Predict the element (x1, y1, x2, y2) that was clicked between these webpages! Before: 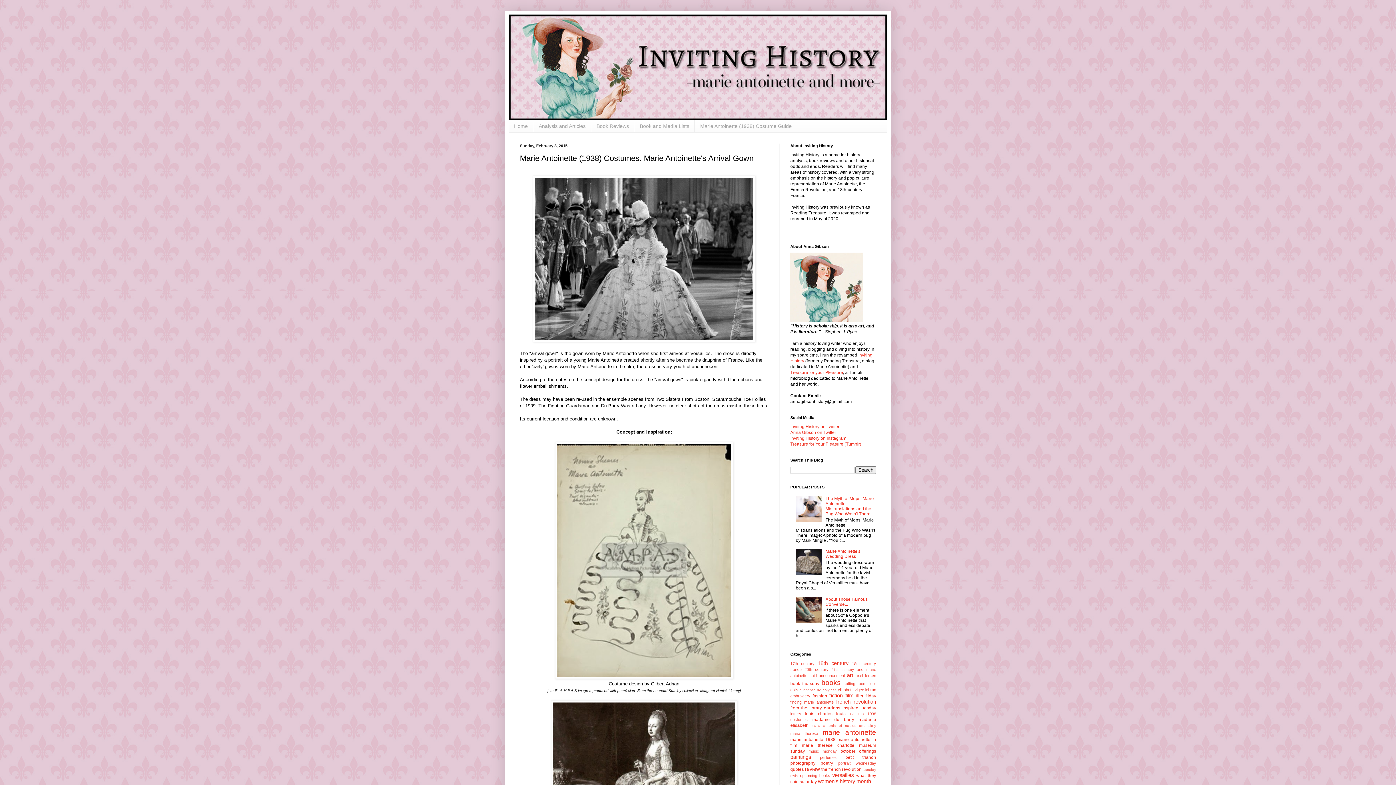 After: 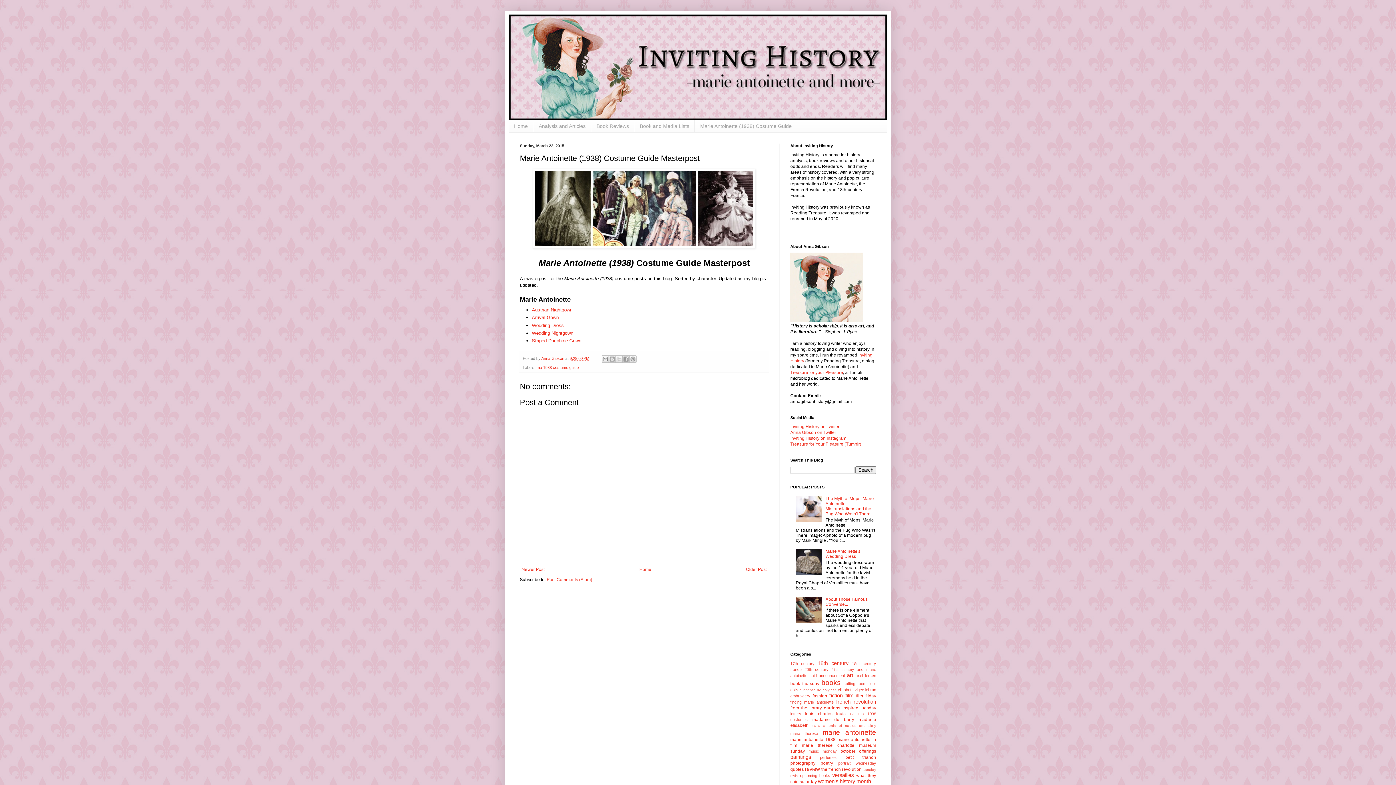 Action: label: Marie Antoinette (1938) Costume Guide bbox: (694, 120, 797, 132)